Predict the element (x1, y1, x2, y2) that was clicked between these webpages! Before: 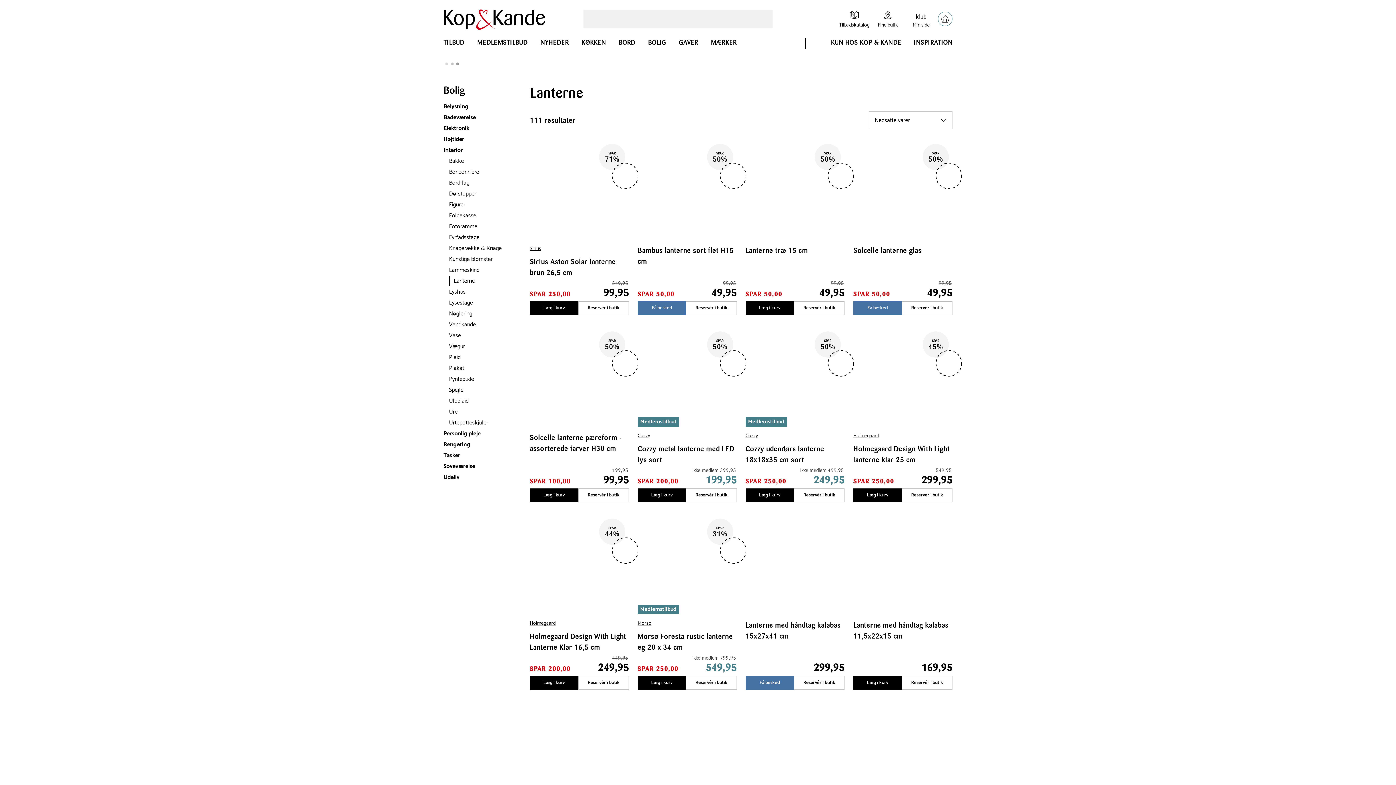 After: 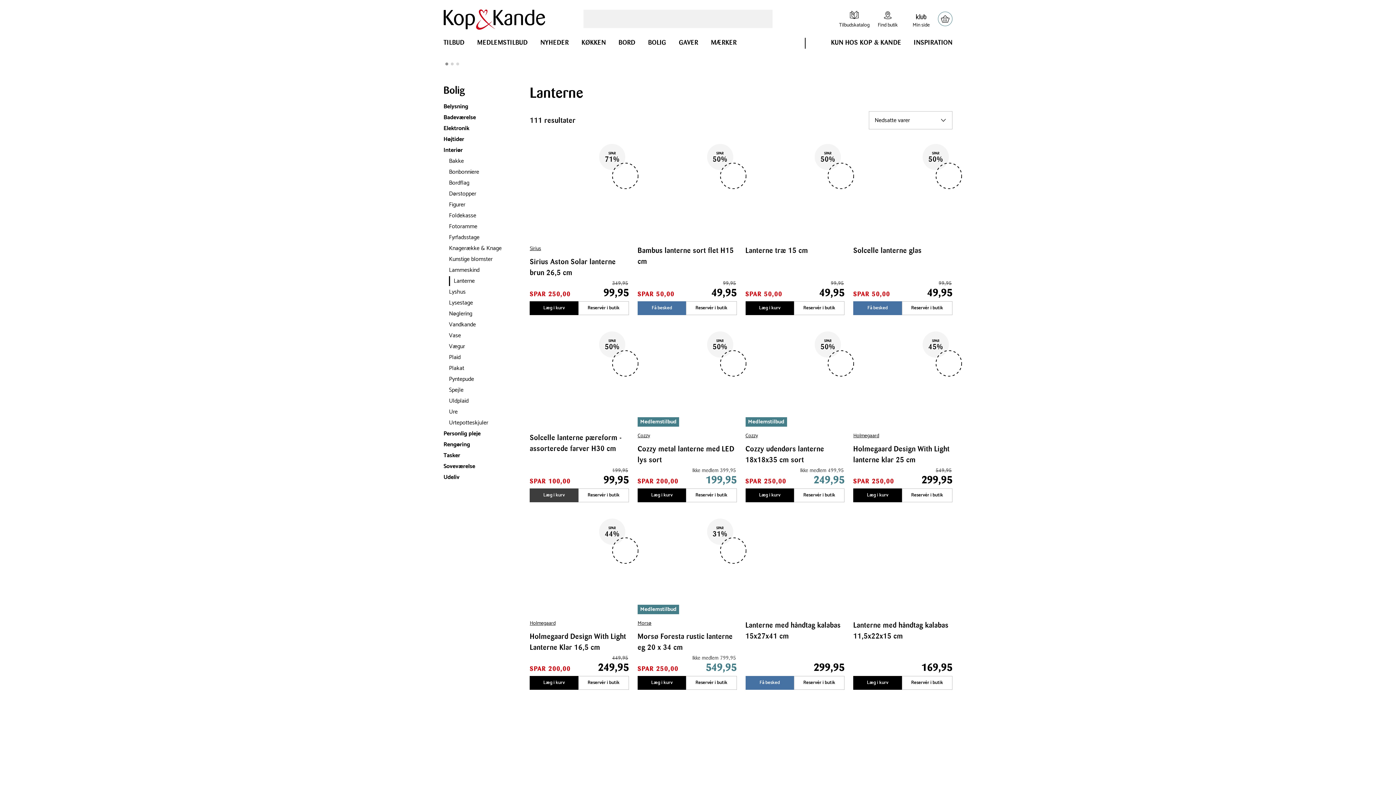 Action: bbox: (529, 488, 578, 502) label: Læg i kurv